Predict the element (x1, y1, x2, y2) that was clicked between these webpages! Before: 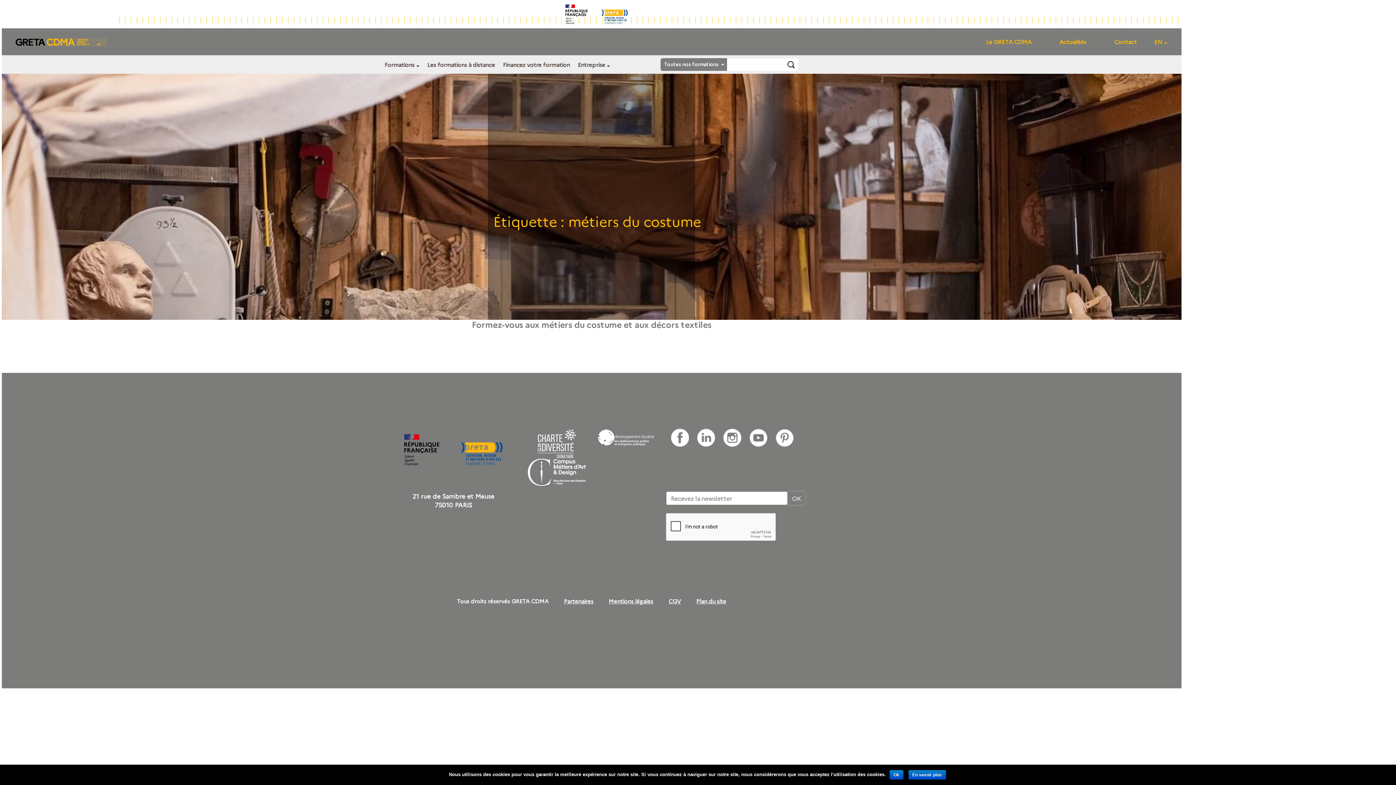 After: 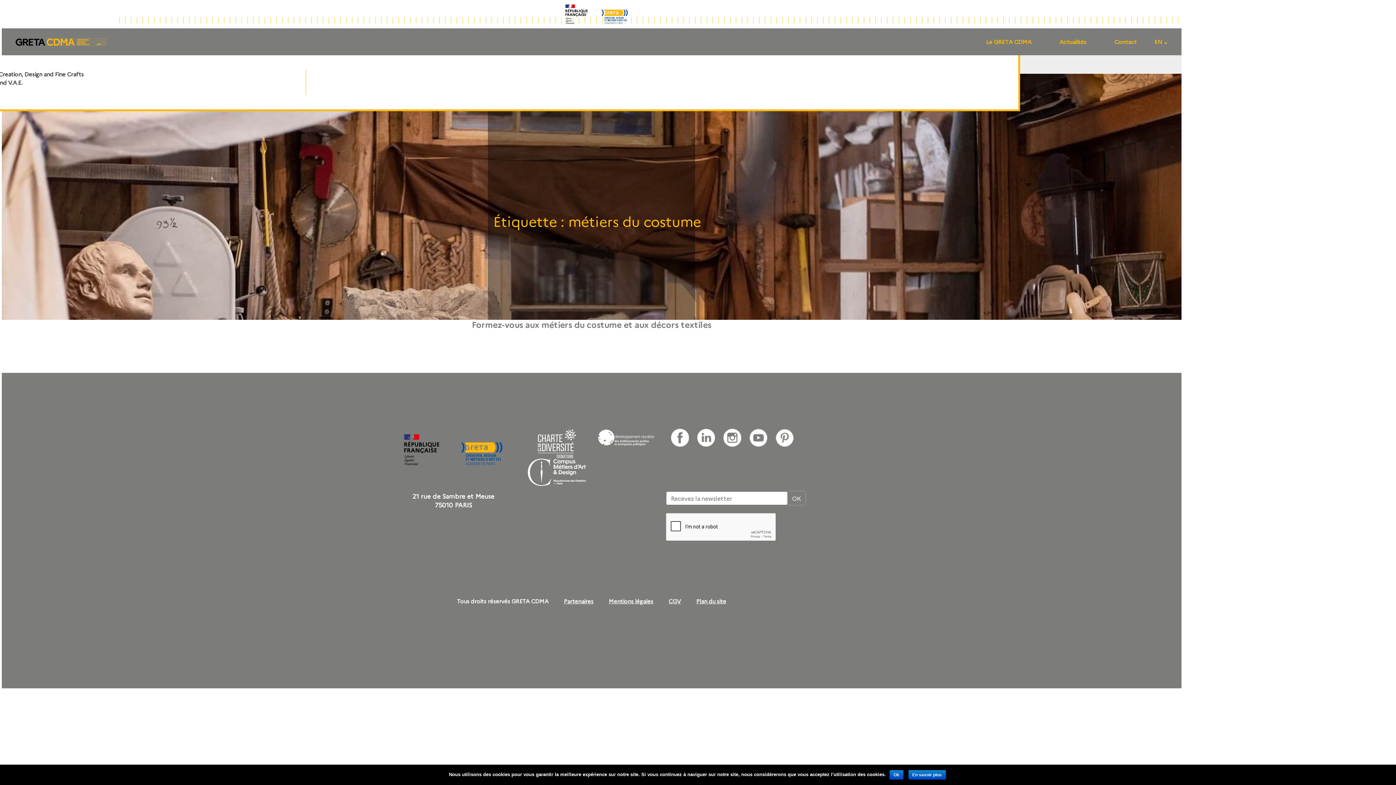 Action: label: EN bbox: (1154, 28, 1167, 55)